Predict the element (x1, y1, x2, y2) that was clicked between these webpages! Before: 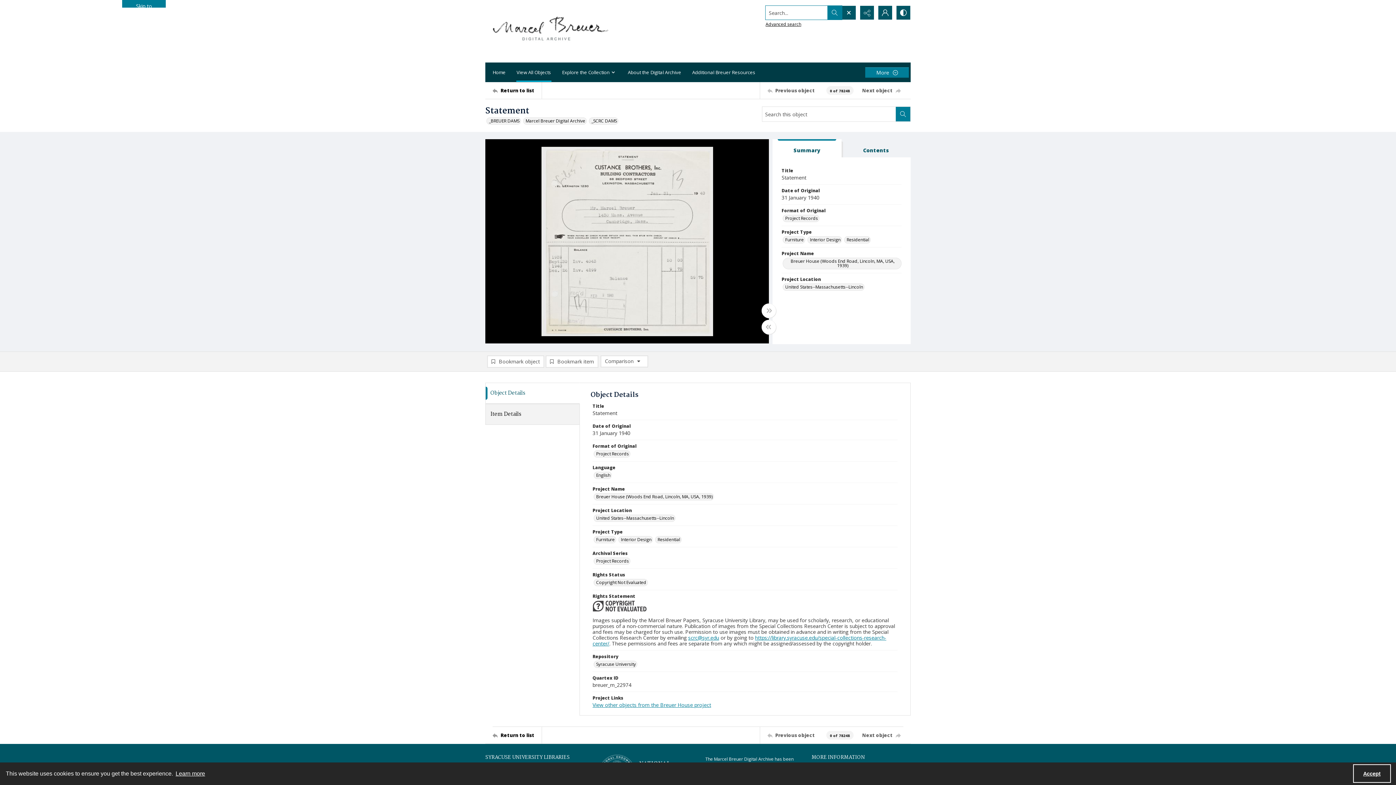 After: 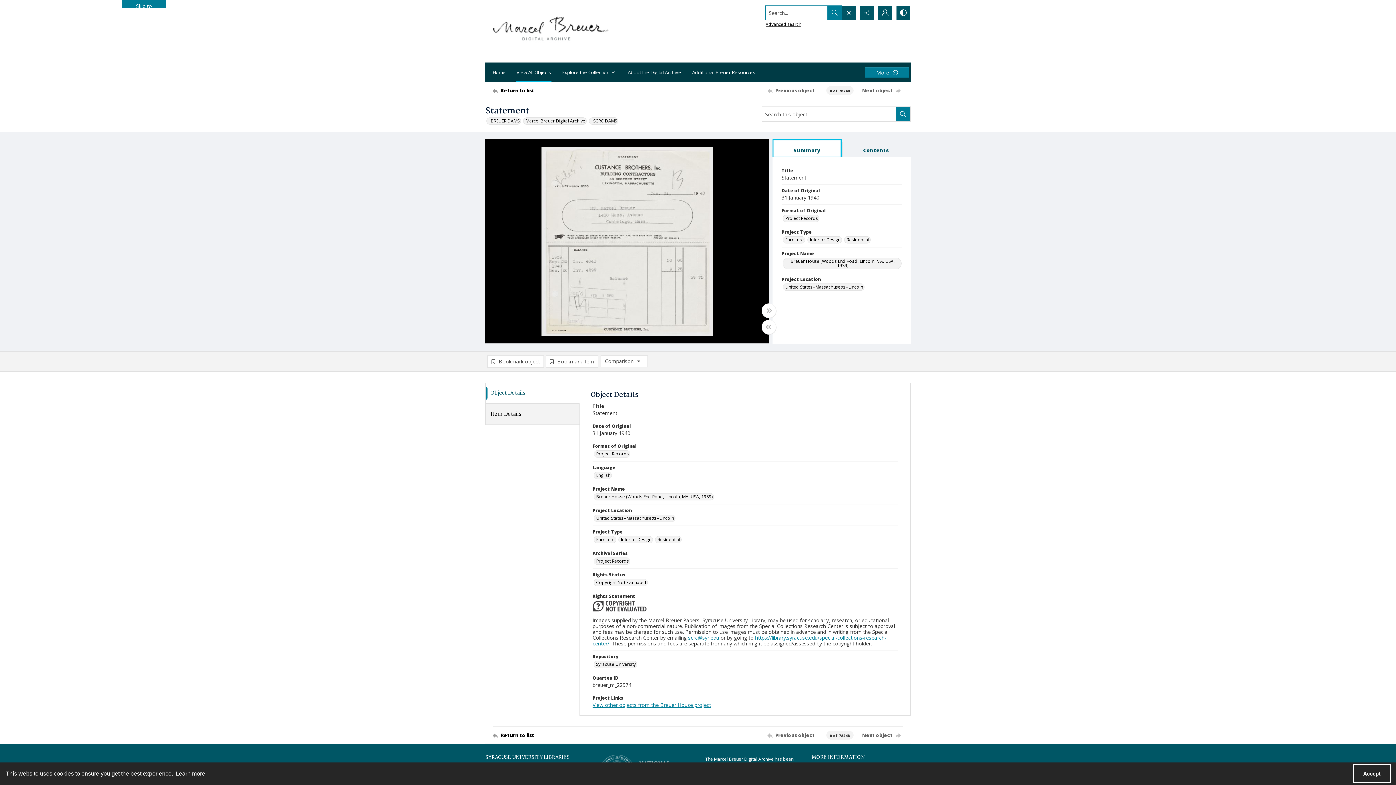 Action: label: Summary bbox: (772, 139, 841, 157)